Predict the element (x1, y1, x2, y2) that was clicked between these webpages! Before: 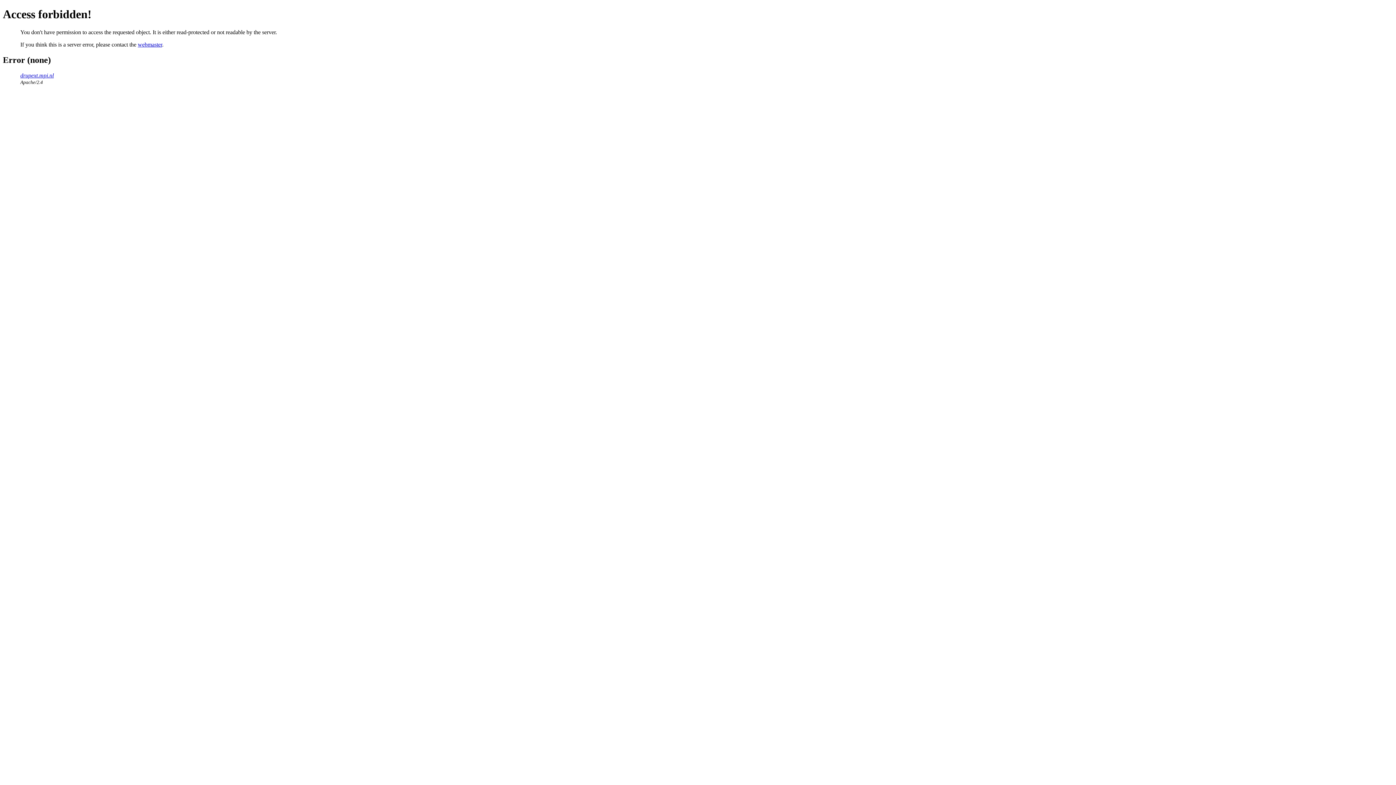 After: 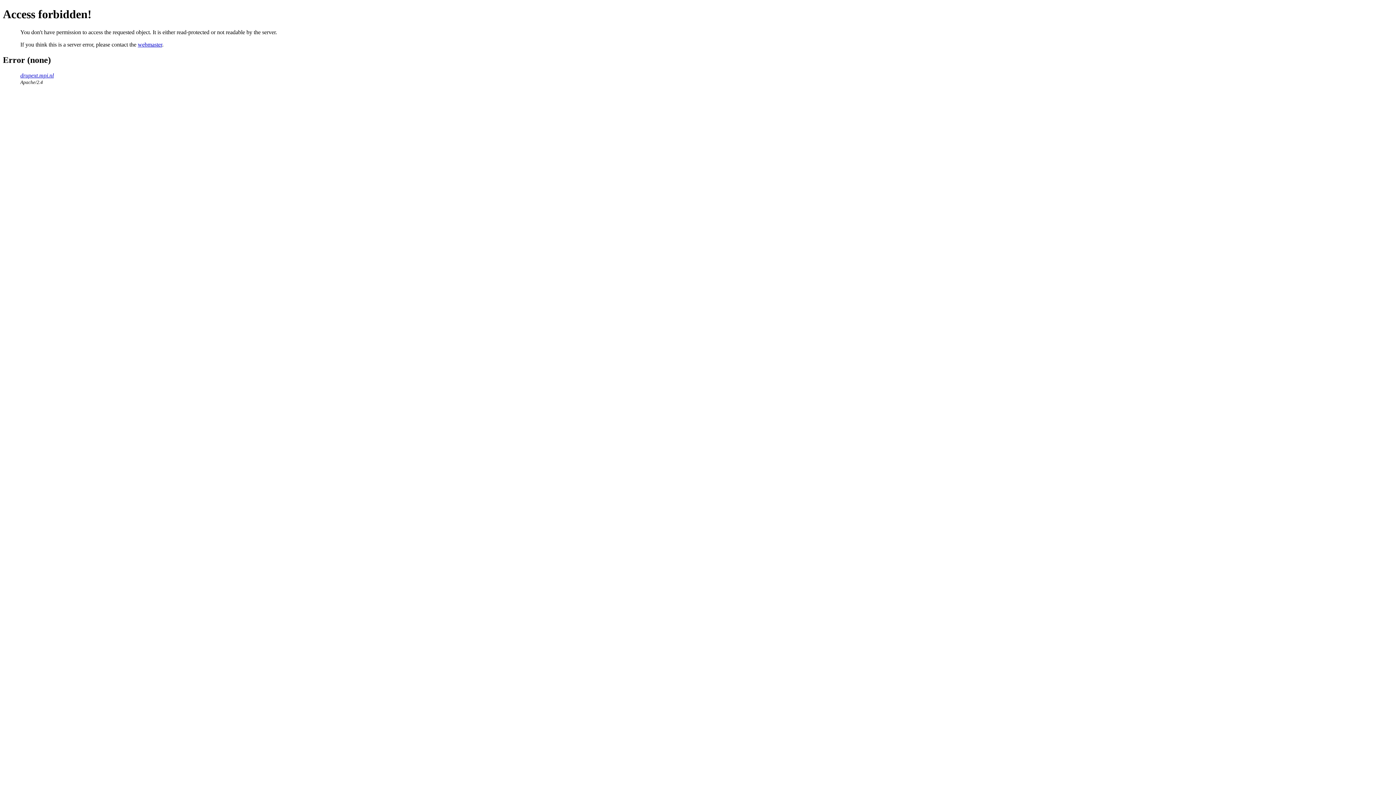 Action: label: webmaster bbox: (137, 41, 162, 47)